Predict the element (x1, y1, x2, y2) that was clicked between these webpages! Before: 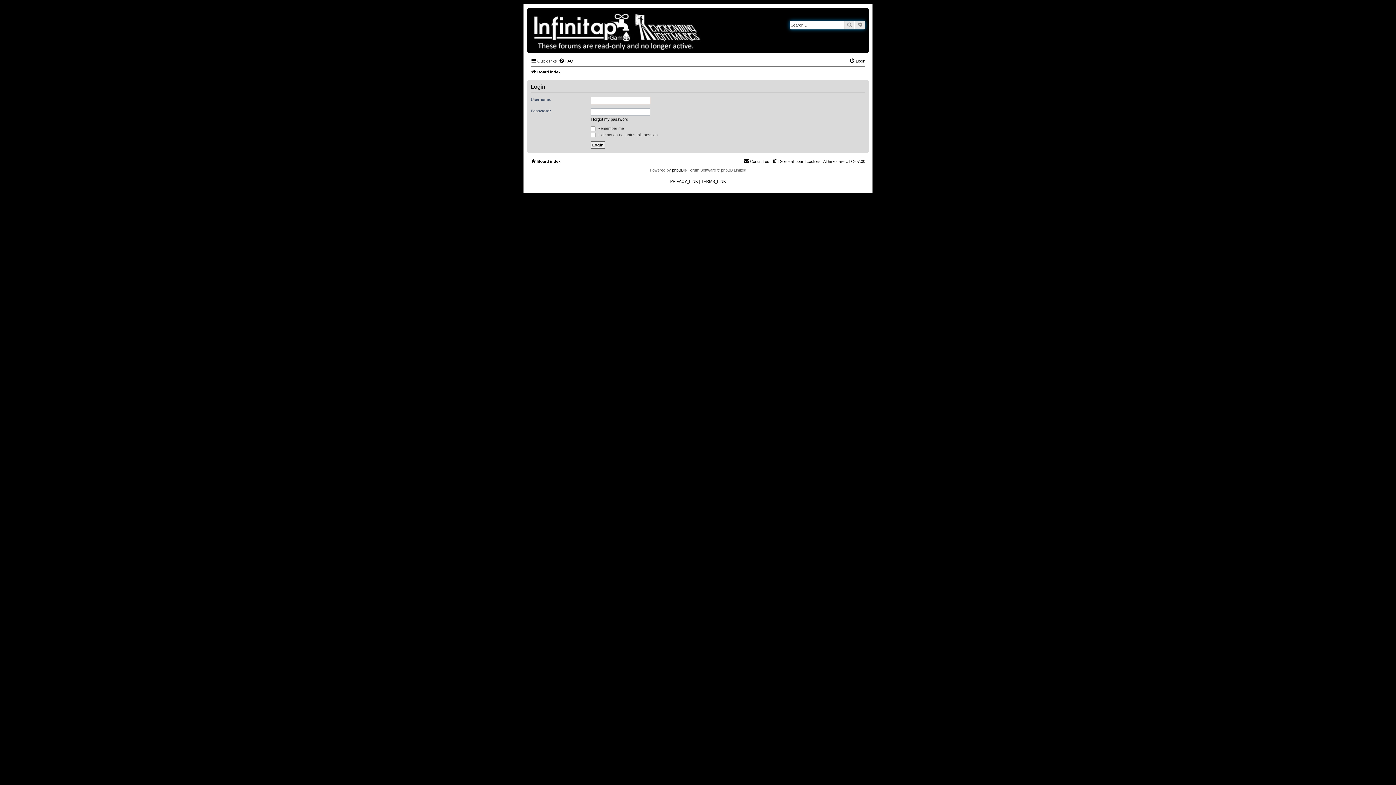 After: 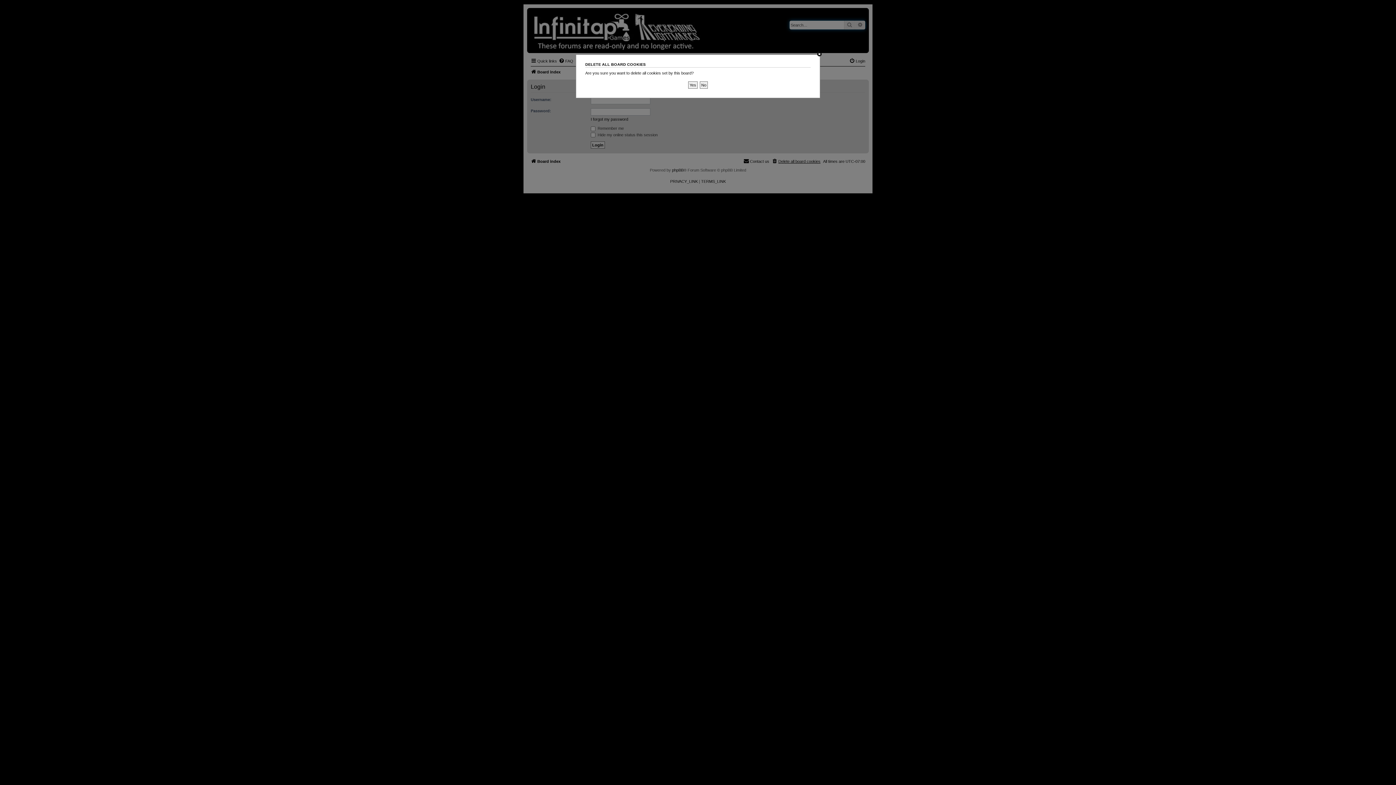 Action: bbox: (772, 157, 820, 165) label: Delete all board cookies